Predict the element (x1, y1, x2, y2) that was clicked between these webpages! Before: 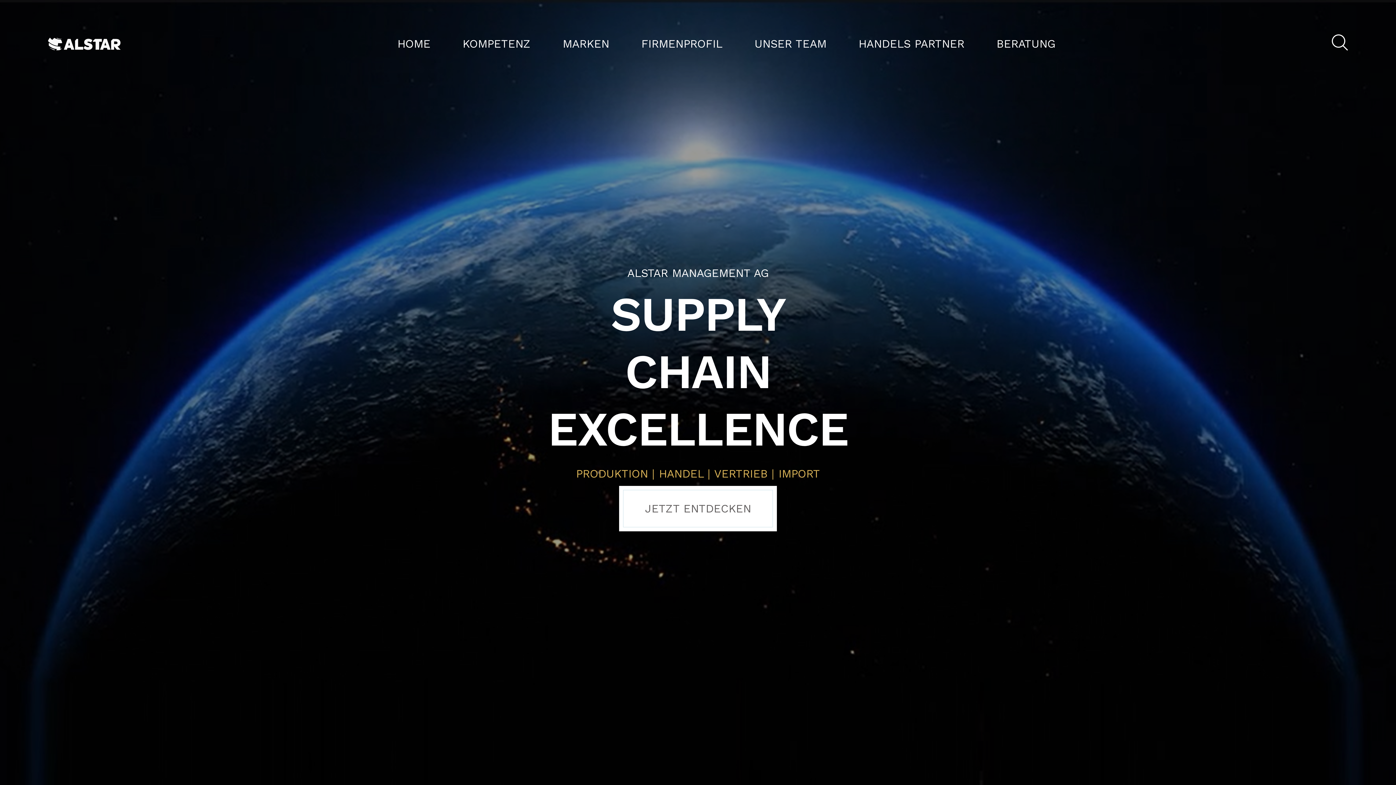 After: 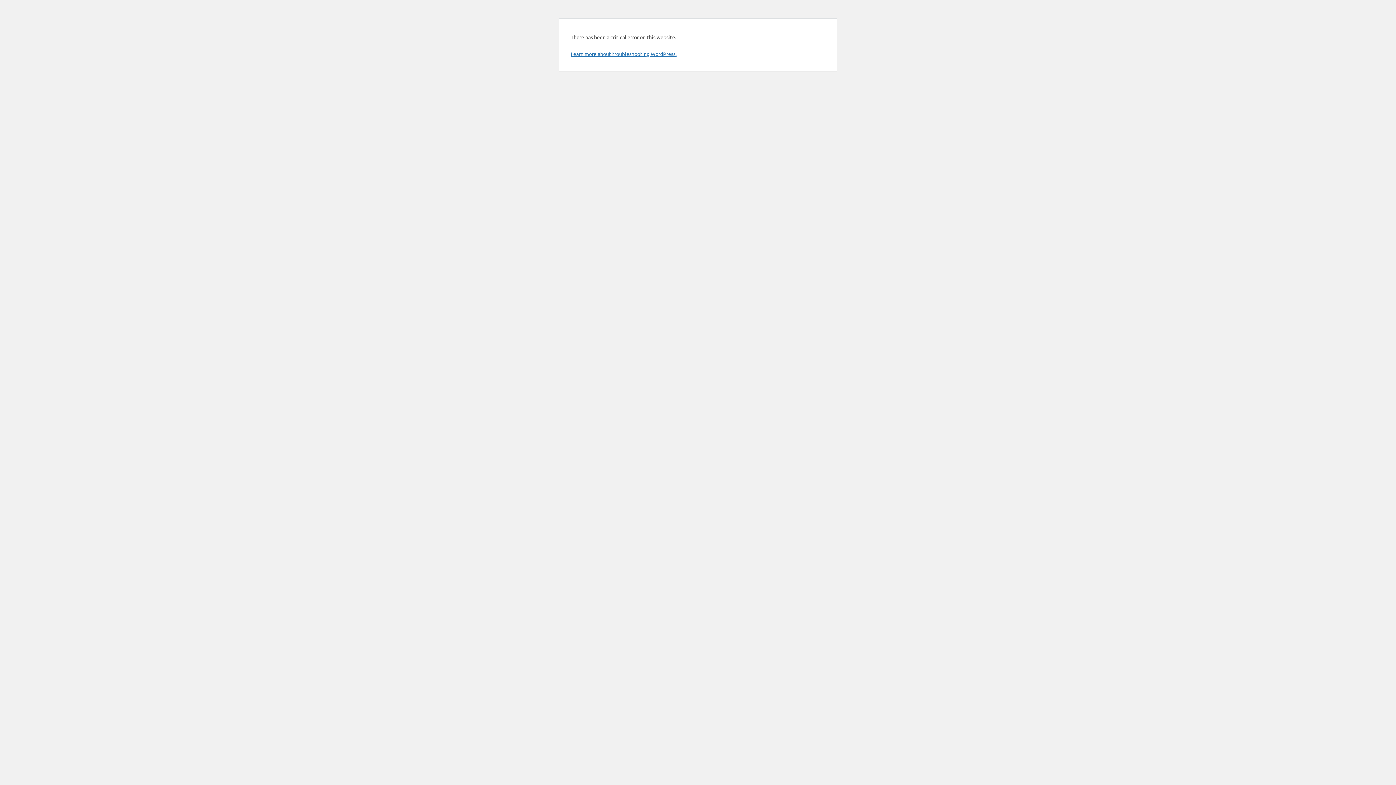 Action: bbox: (754, 38, 826, 49) label: UNSER TEAM